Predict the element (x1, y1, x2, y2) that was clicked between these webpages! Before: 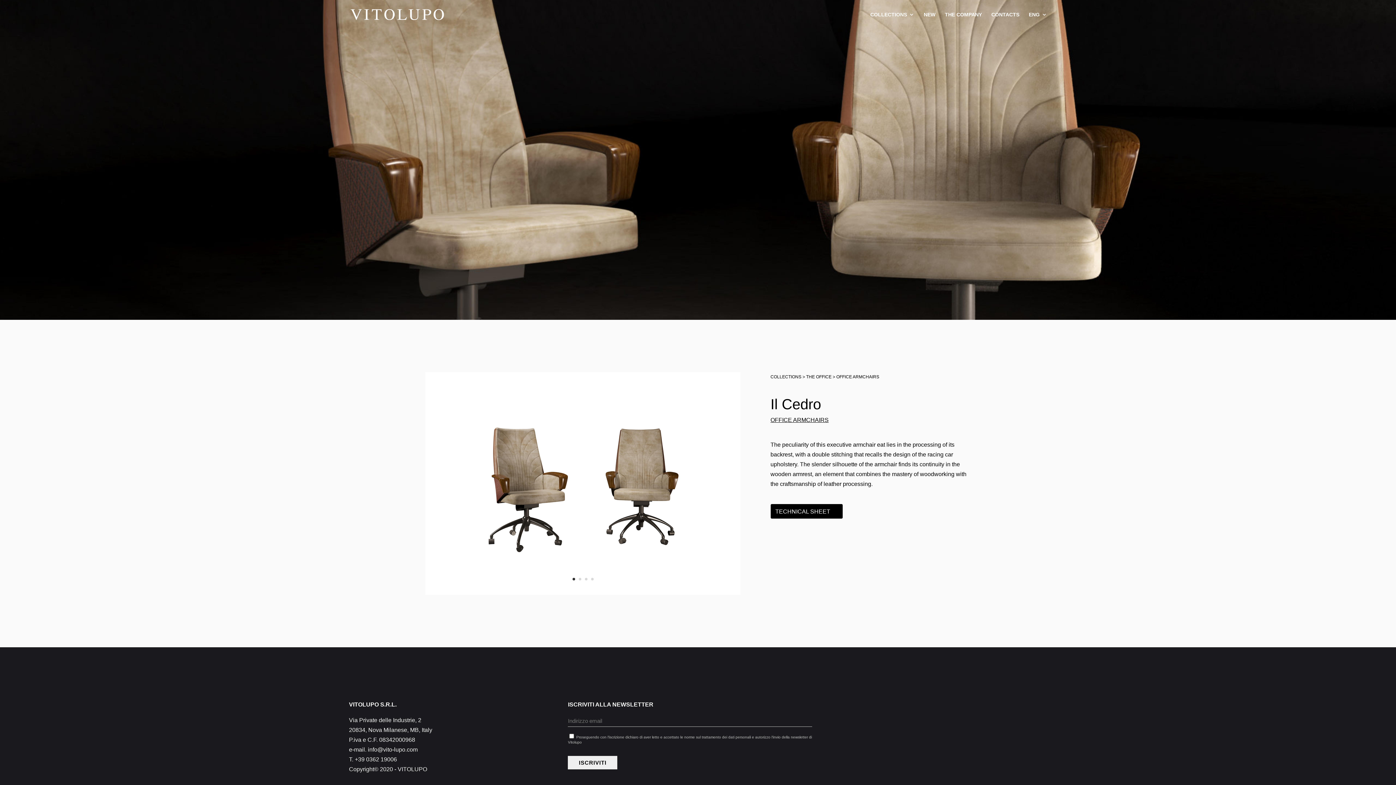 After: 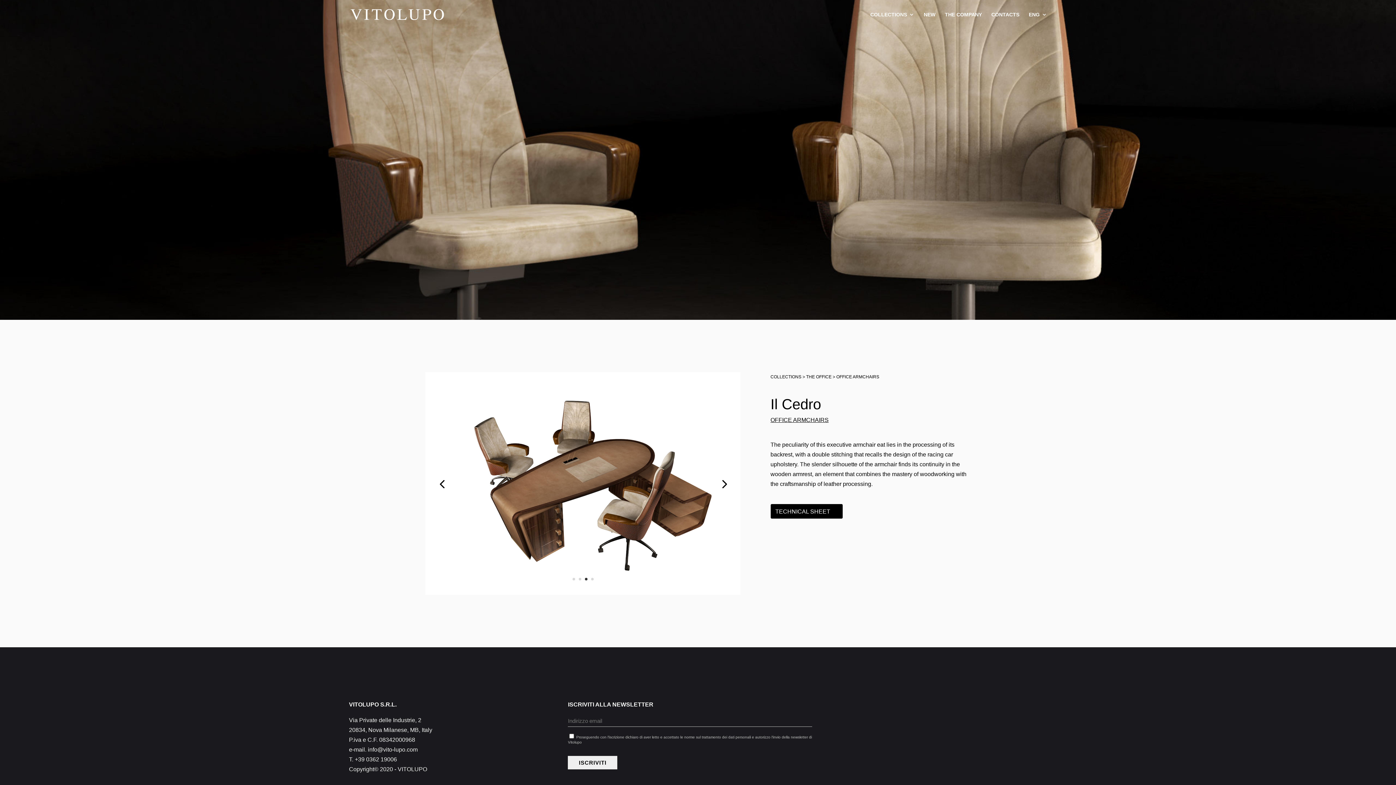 Action: bbox: (584, 578, 587, 580) label: 3